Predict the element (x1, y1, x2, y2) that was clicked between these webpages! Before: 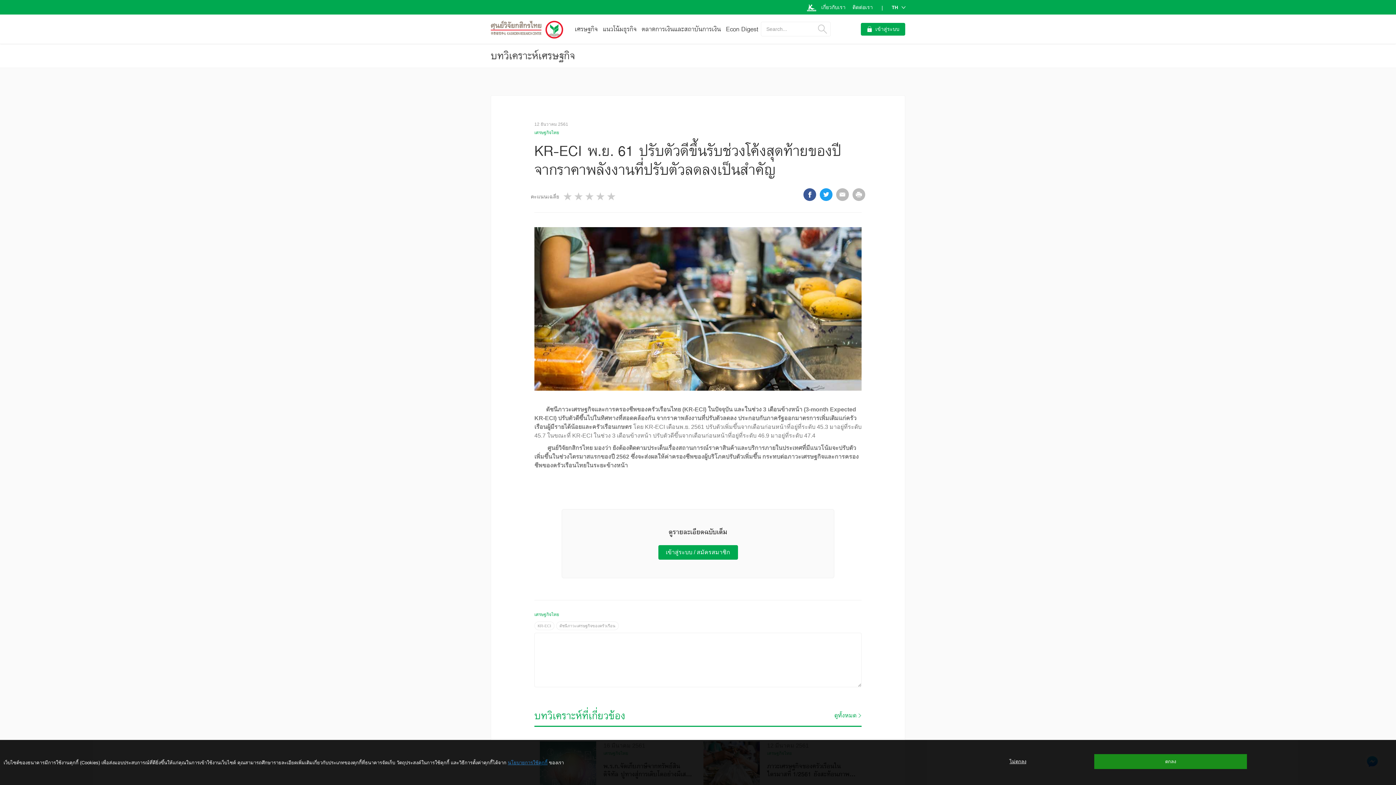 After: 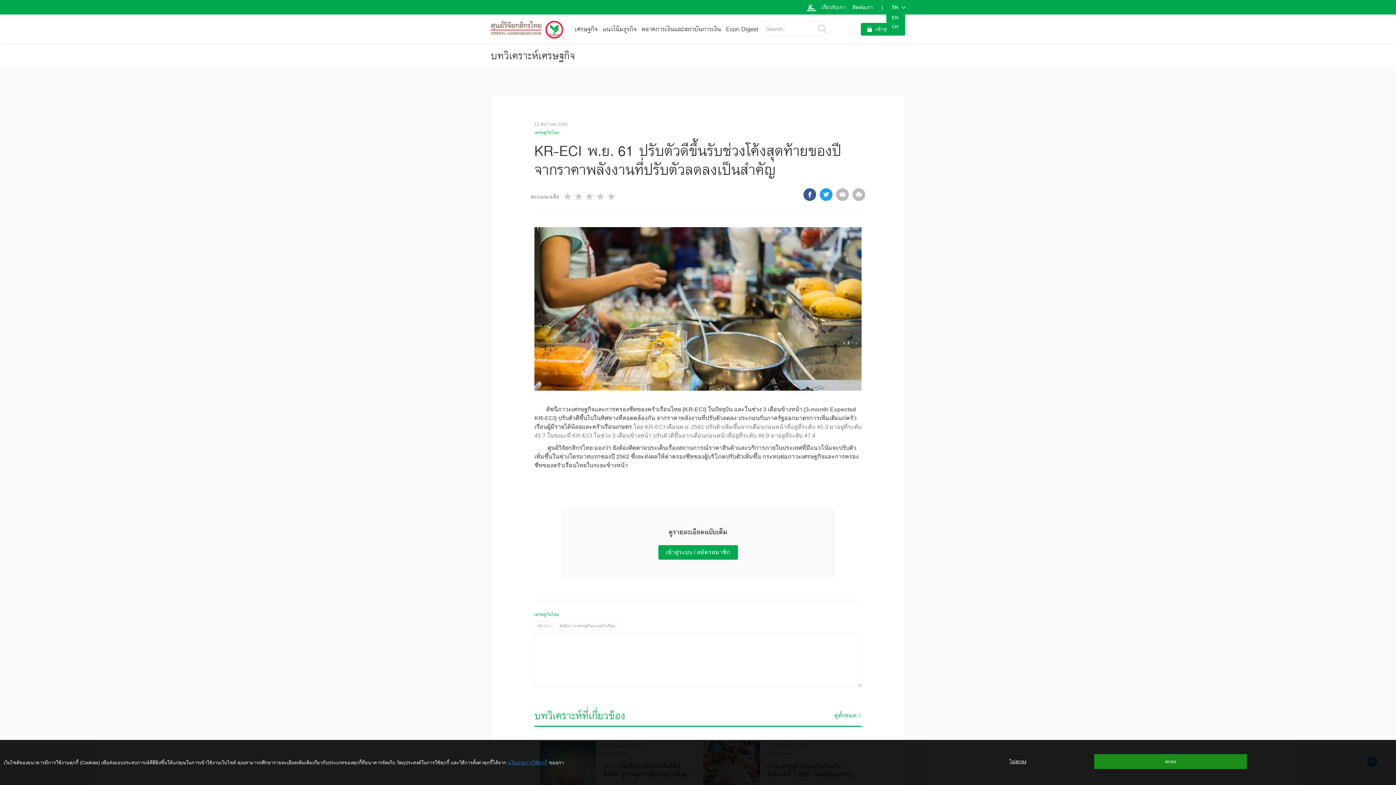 Action: bbox: (892, 0, 905, 14) label: TH